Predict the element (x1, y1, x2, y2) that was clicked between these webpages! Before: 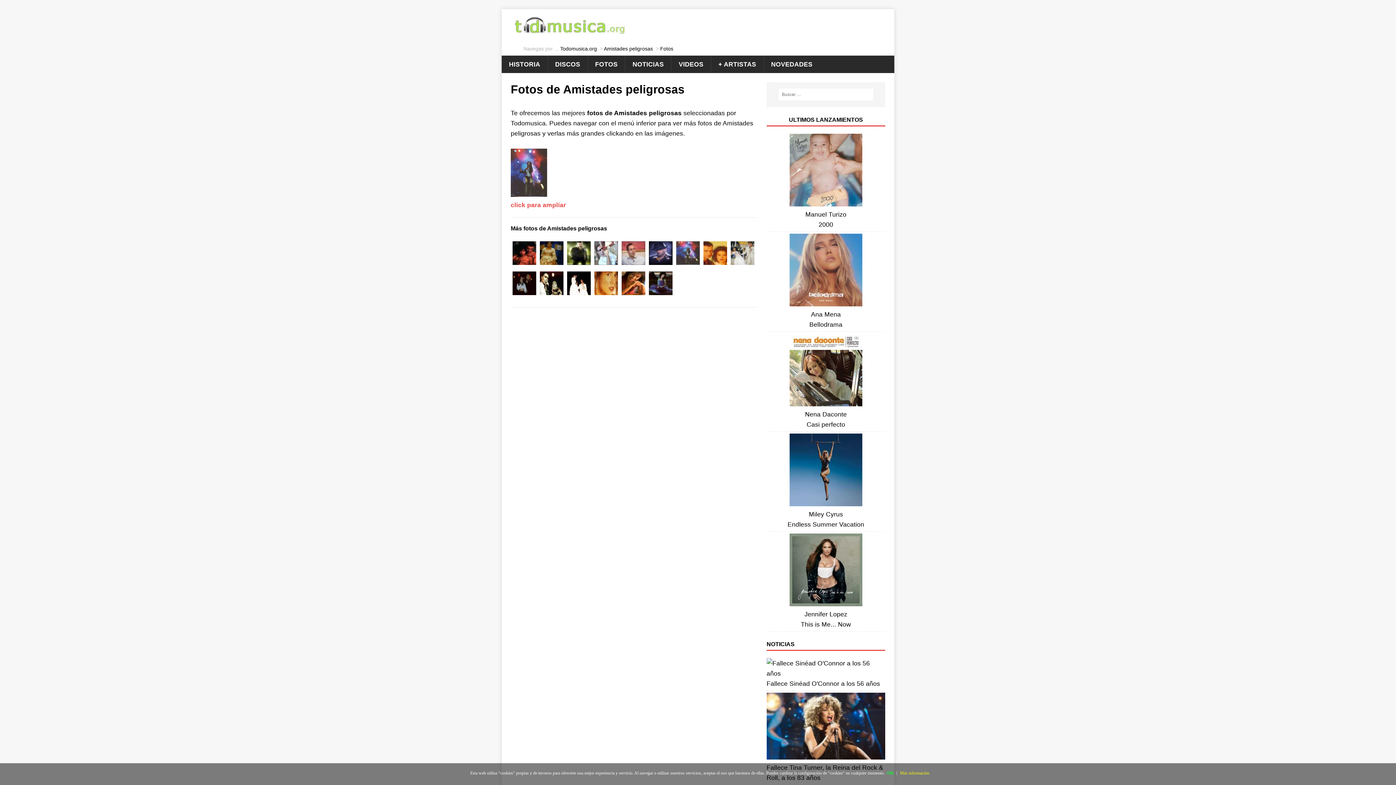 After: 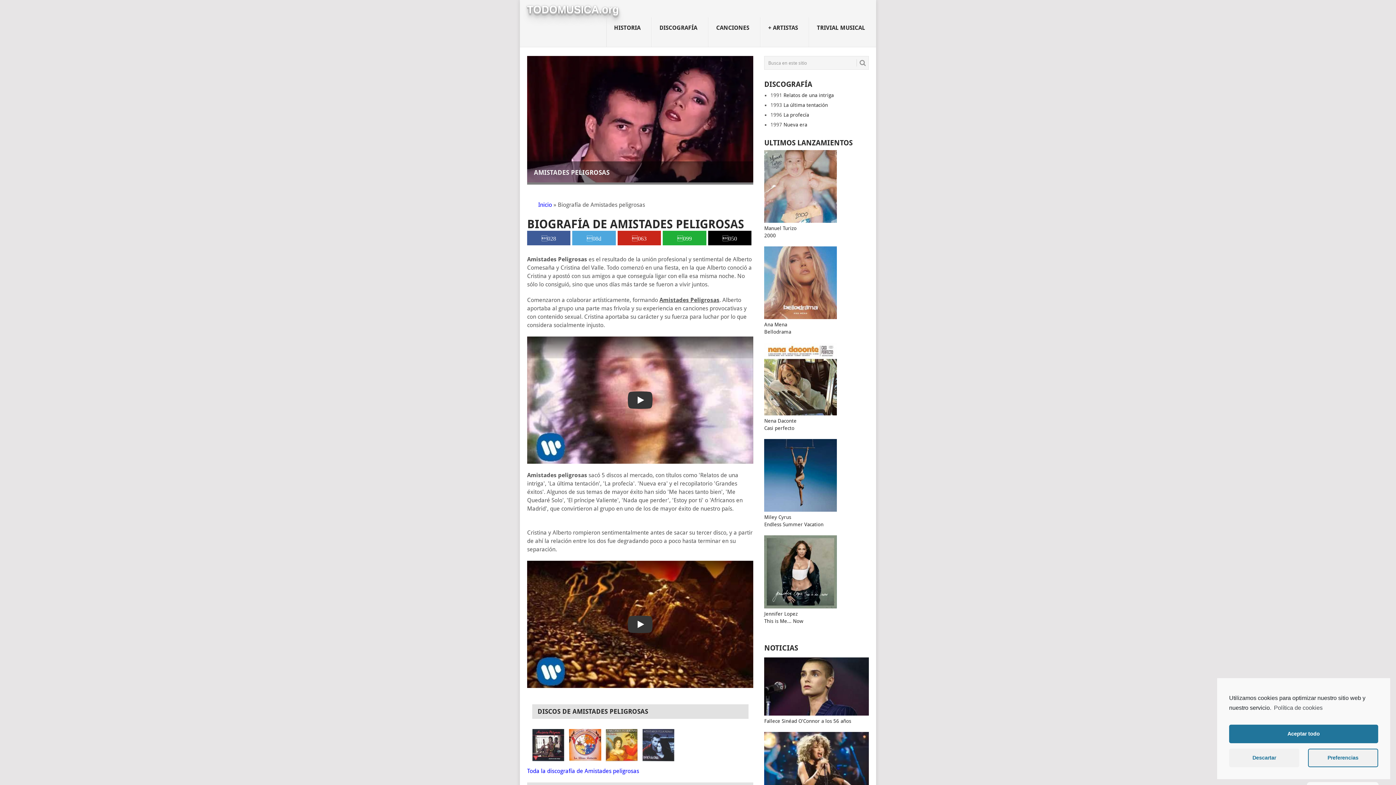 Action: label: NOTICIAS bbox: (625, 55, 671, 73)